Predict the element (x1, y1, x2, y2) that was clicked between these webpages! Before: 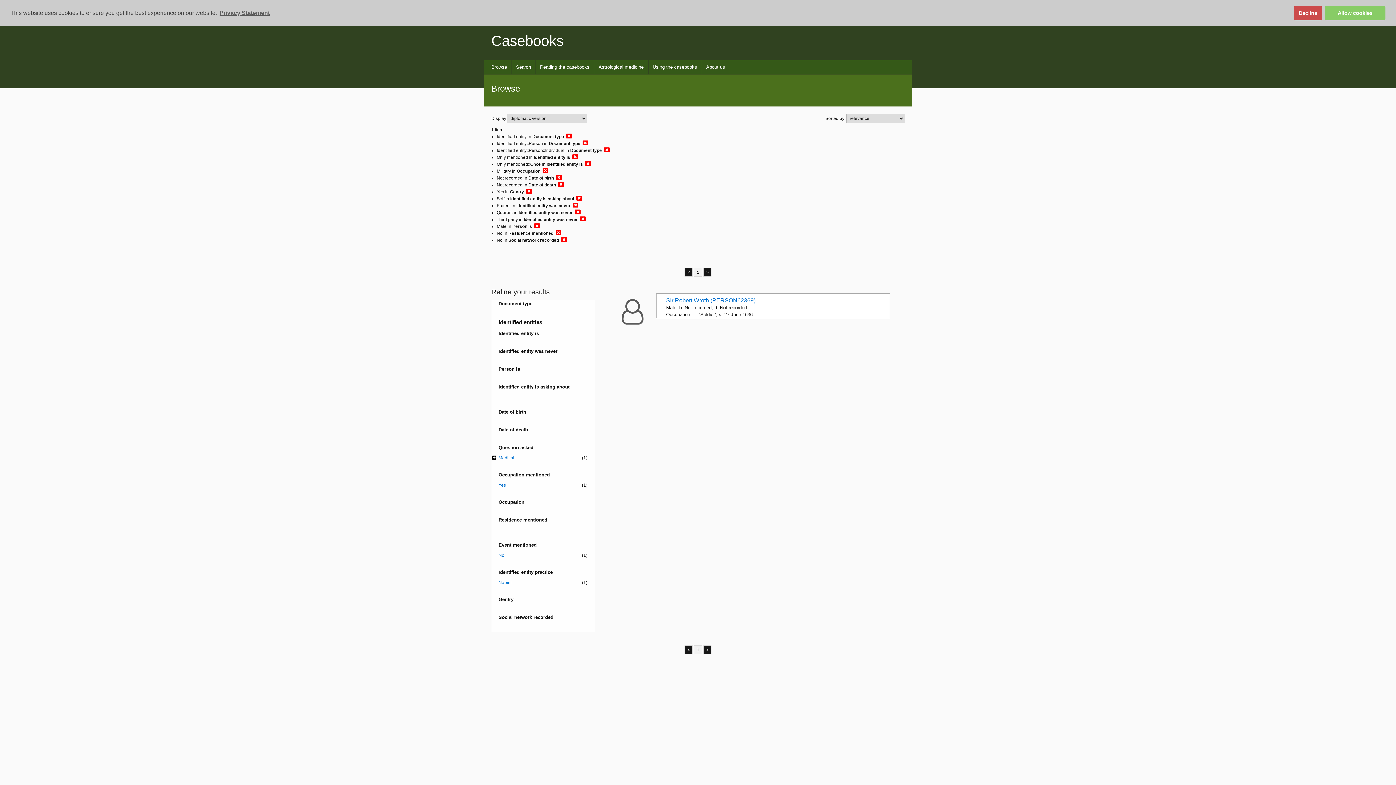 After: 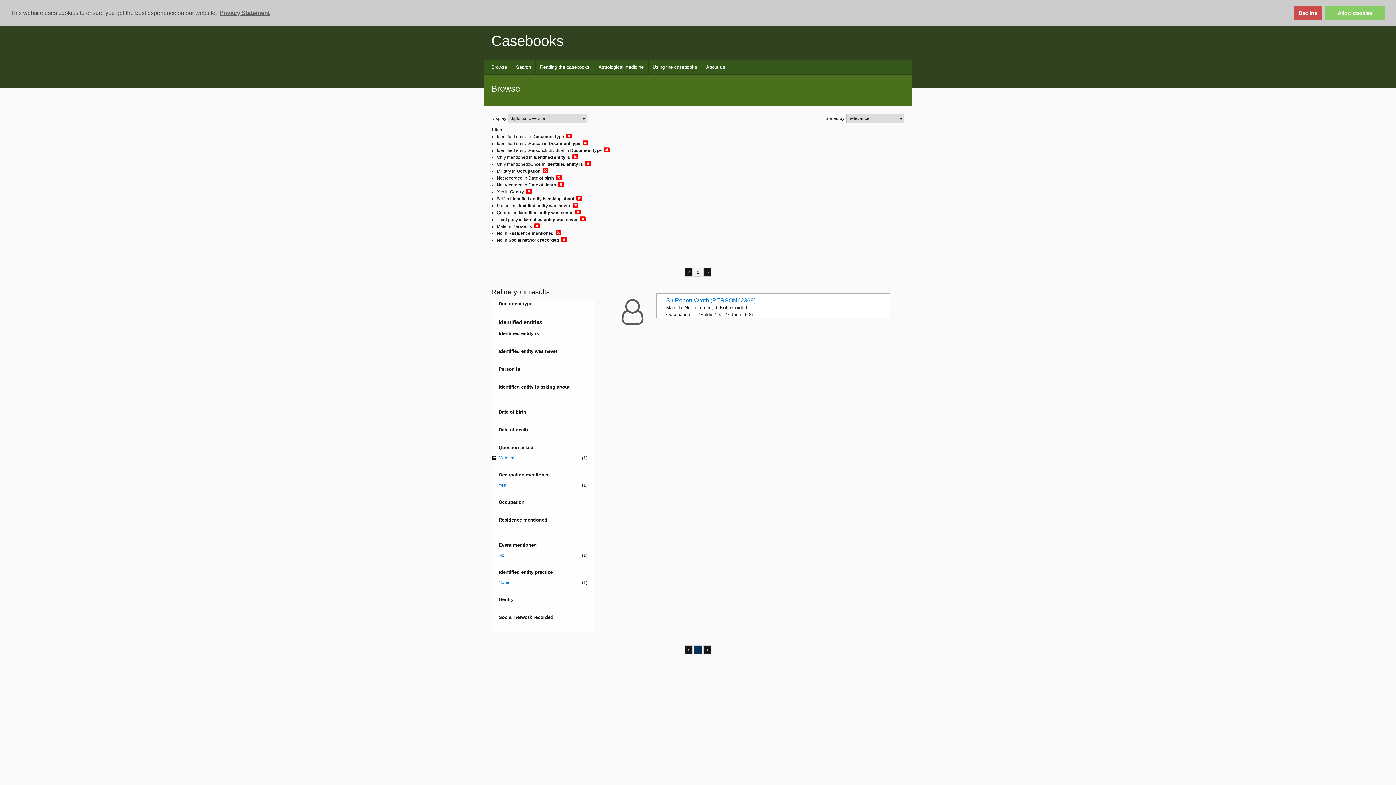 Action: bbox: (694, 645, 702, 654) label: 1